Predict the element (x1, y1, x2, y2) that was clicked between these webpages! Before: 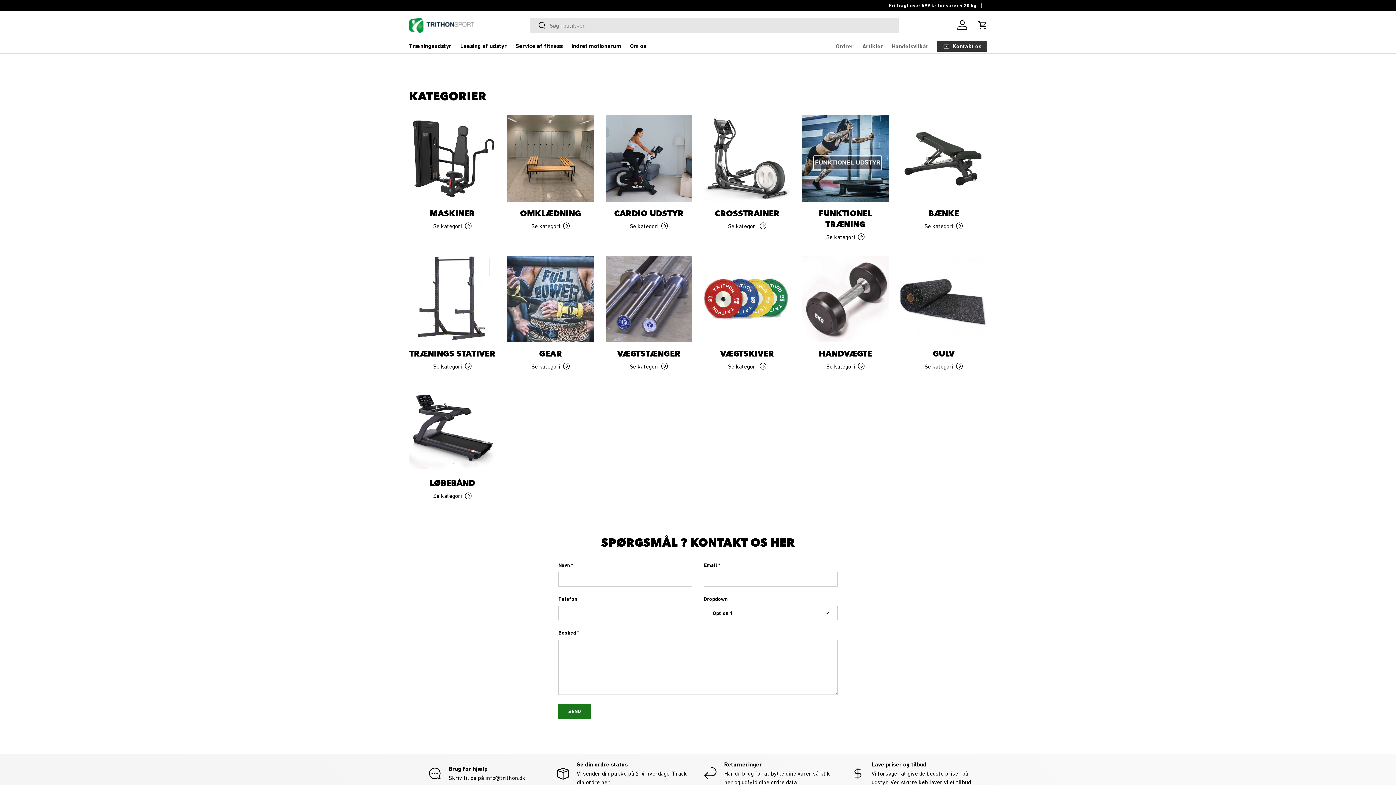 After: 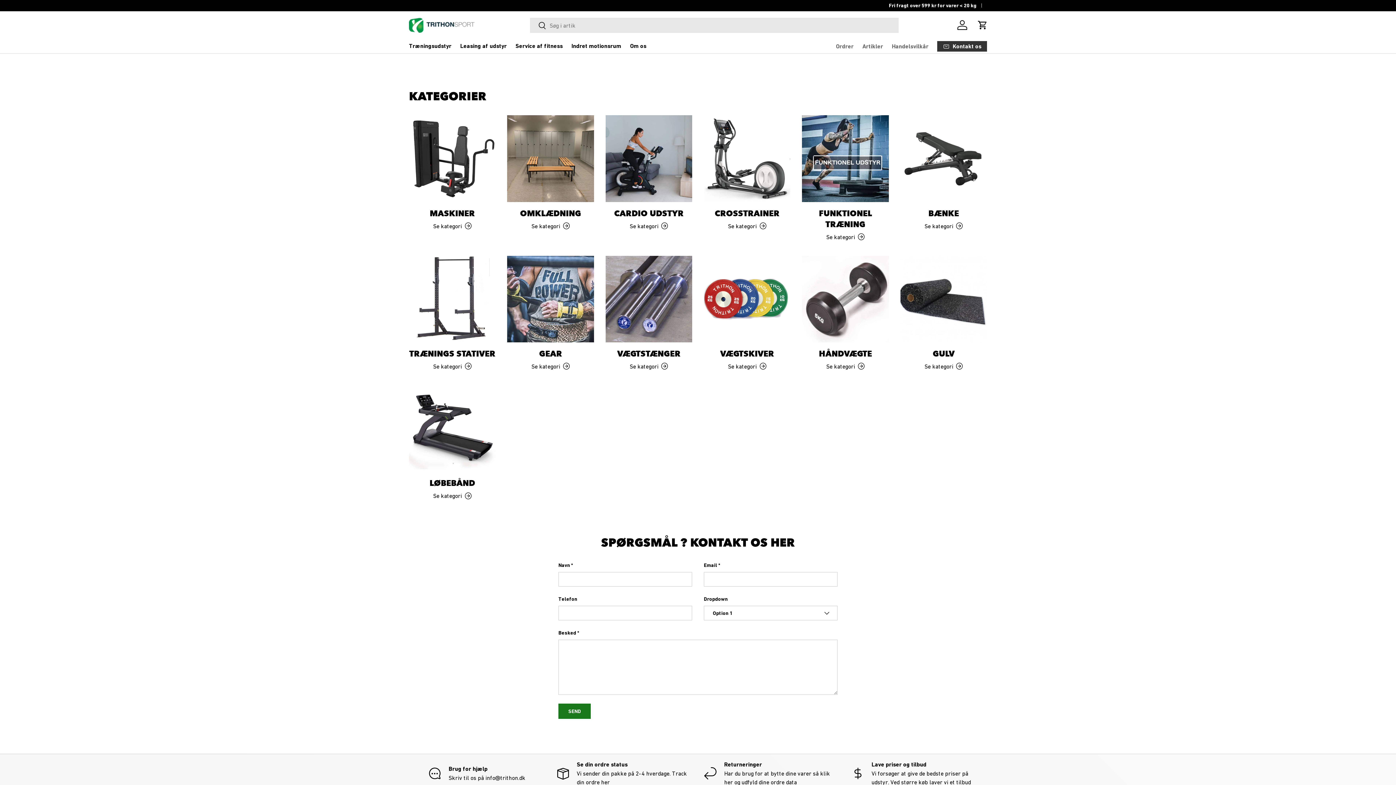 Action: bbox: (530, 17, 546, 34) label: Søg